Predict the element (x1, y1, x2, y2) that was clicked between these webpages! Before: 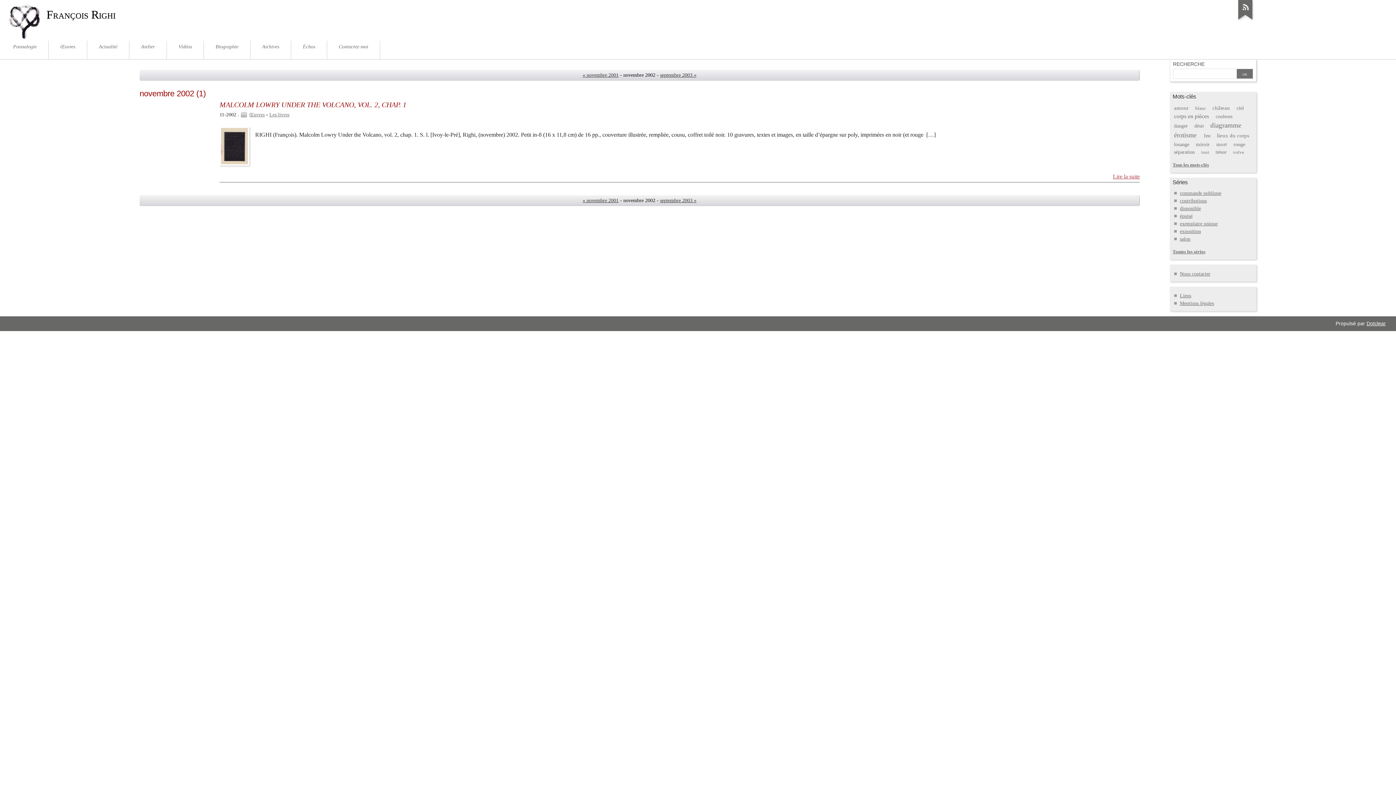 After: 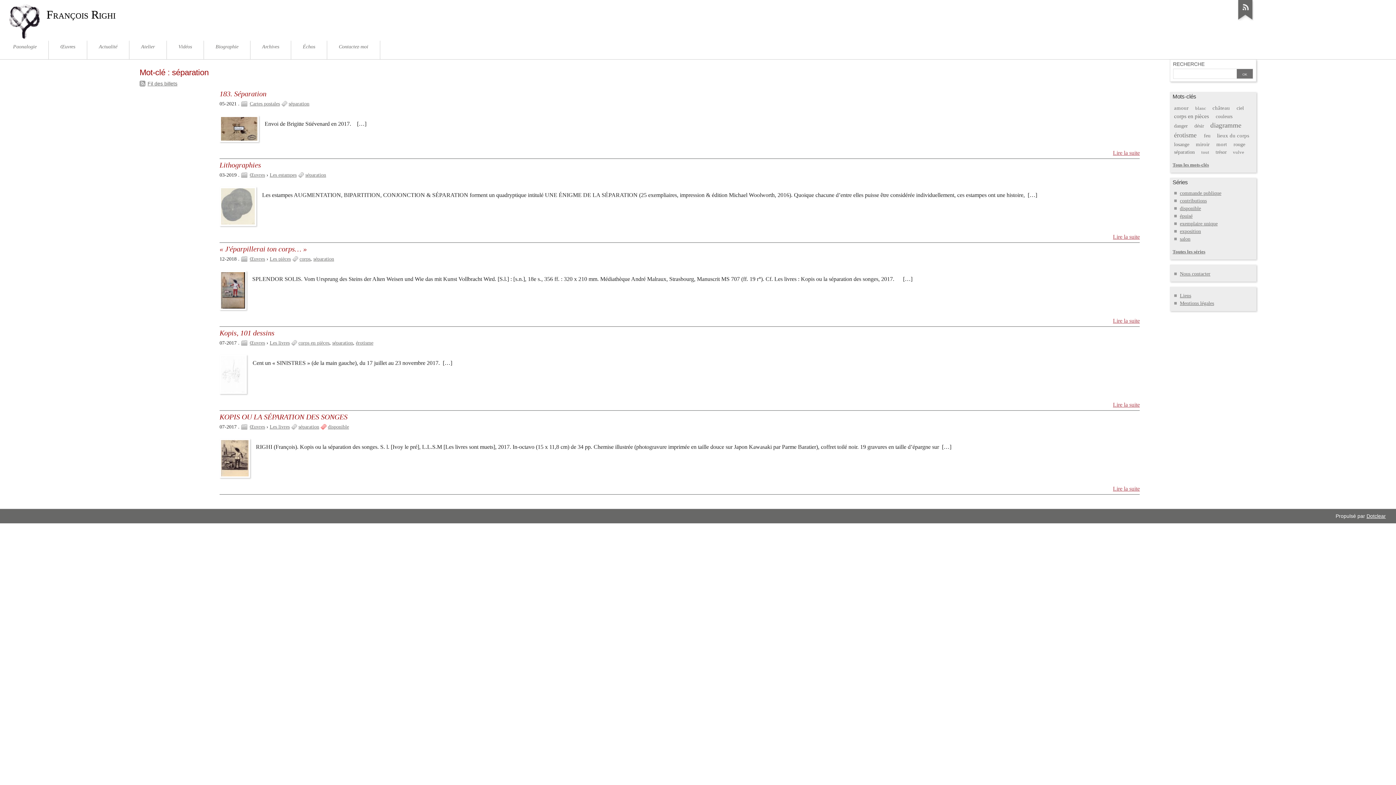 Action: label: séparation bbox: (1174, 149, 1197, 154)